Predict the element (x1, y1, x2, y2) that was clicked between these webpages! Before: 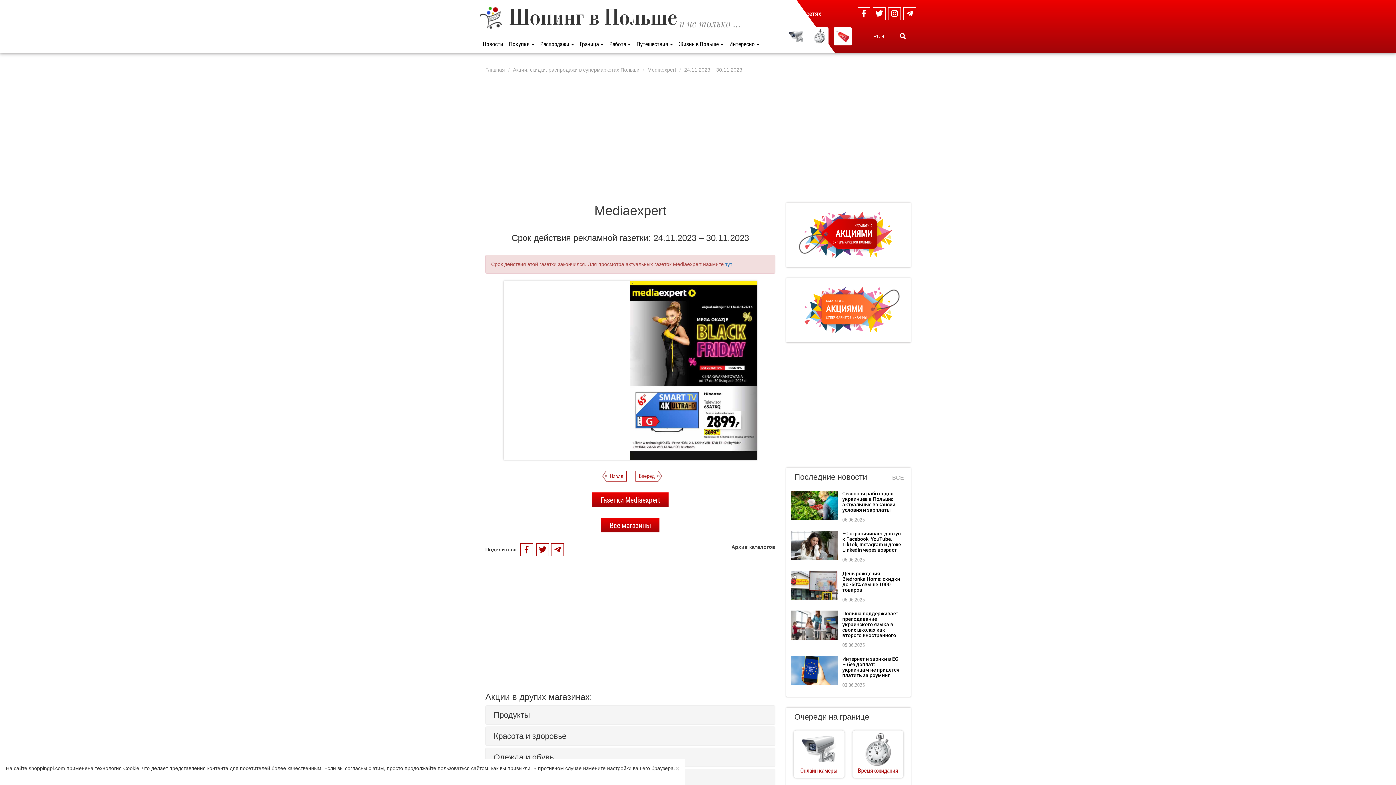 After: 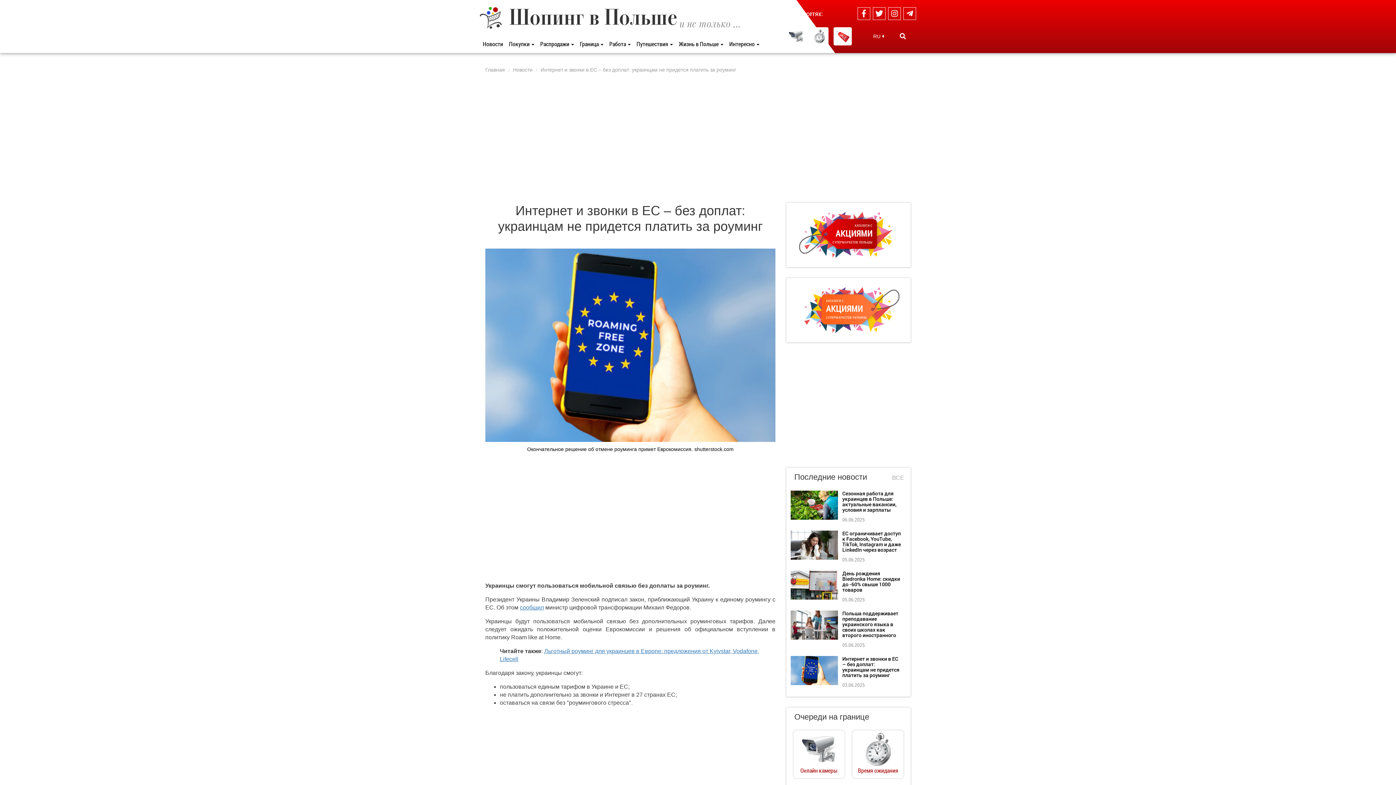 Action: bbox: (790, 667, 838, 673)